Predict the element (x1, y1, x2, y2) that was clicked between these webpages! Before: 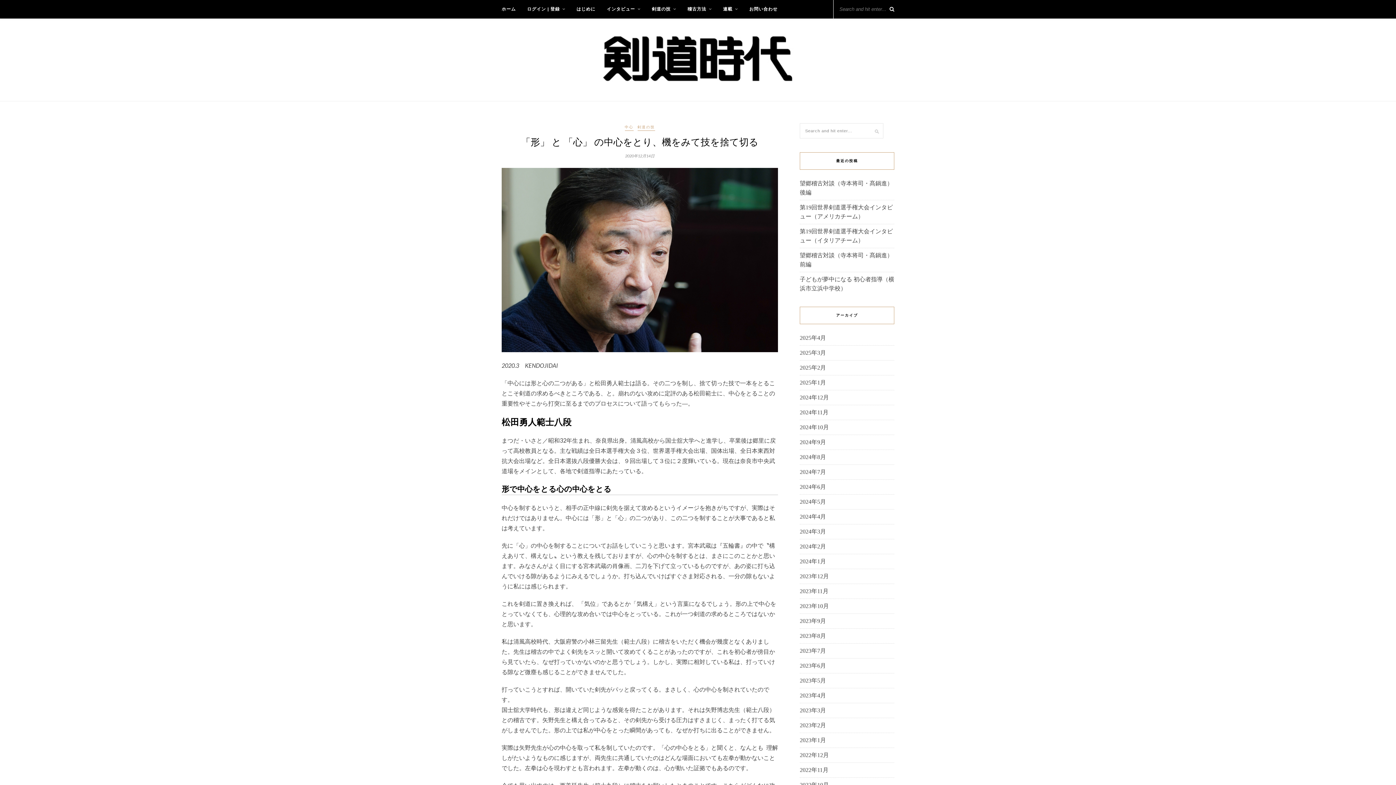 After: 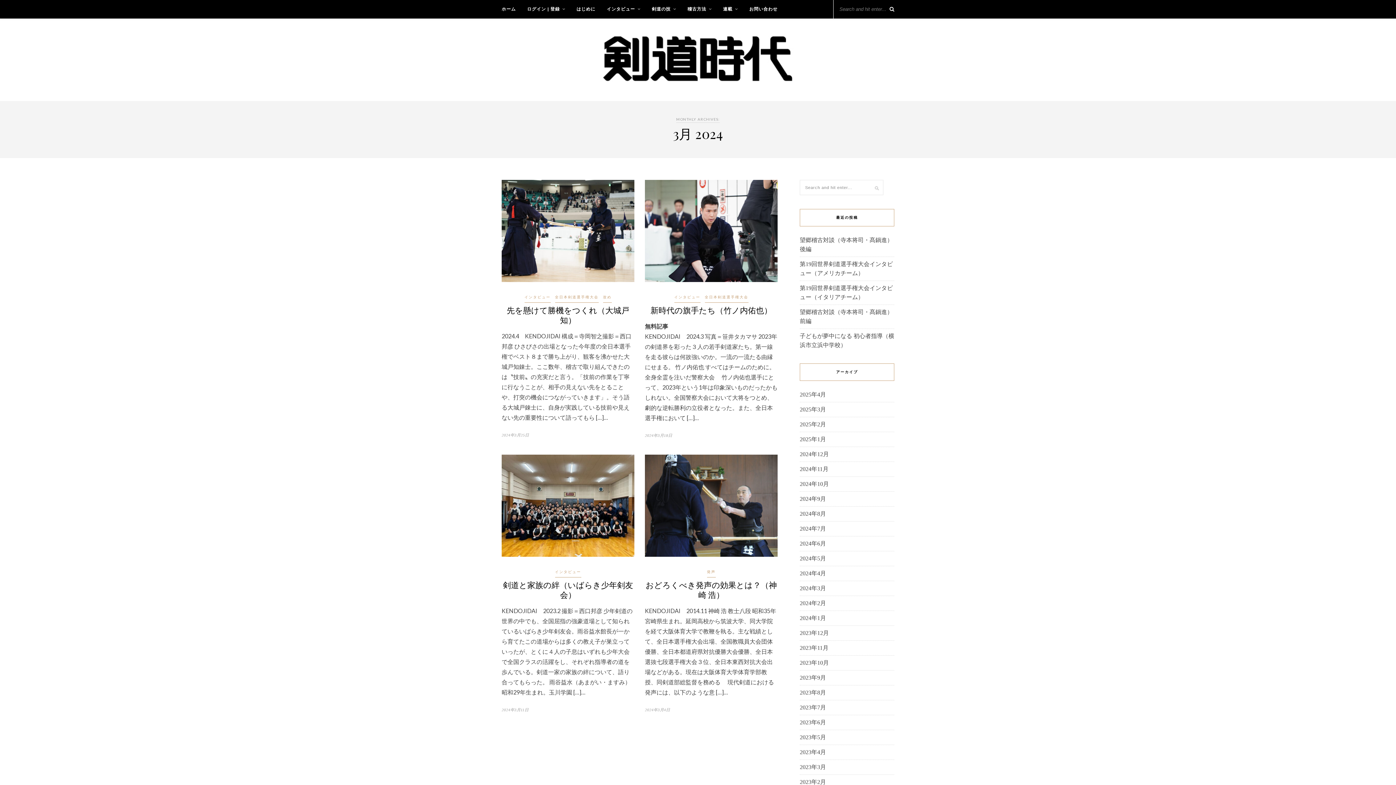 Action: label: 2024年3月 bbox: (800, 528, 826, 534)